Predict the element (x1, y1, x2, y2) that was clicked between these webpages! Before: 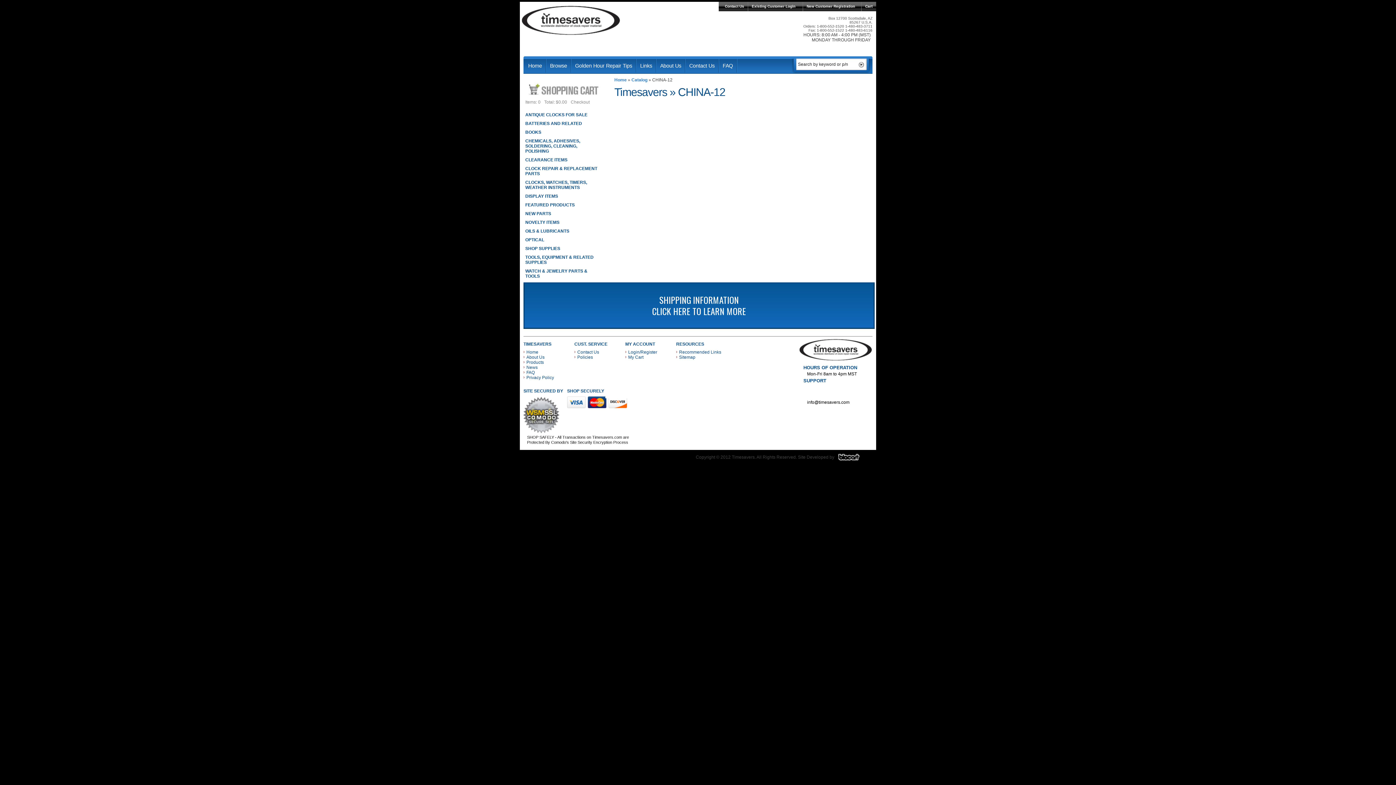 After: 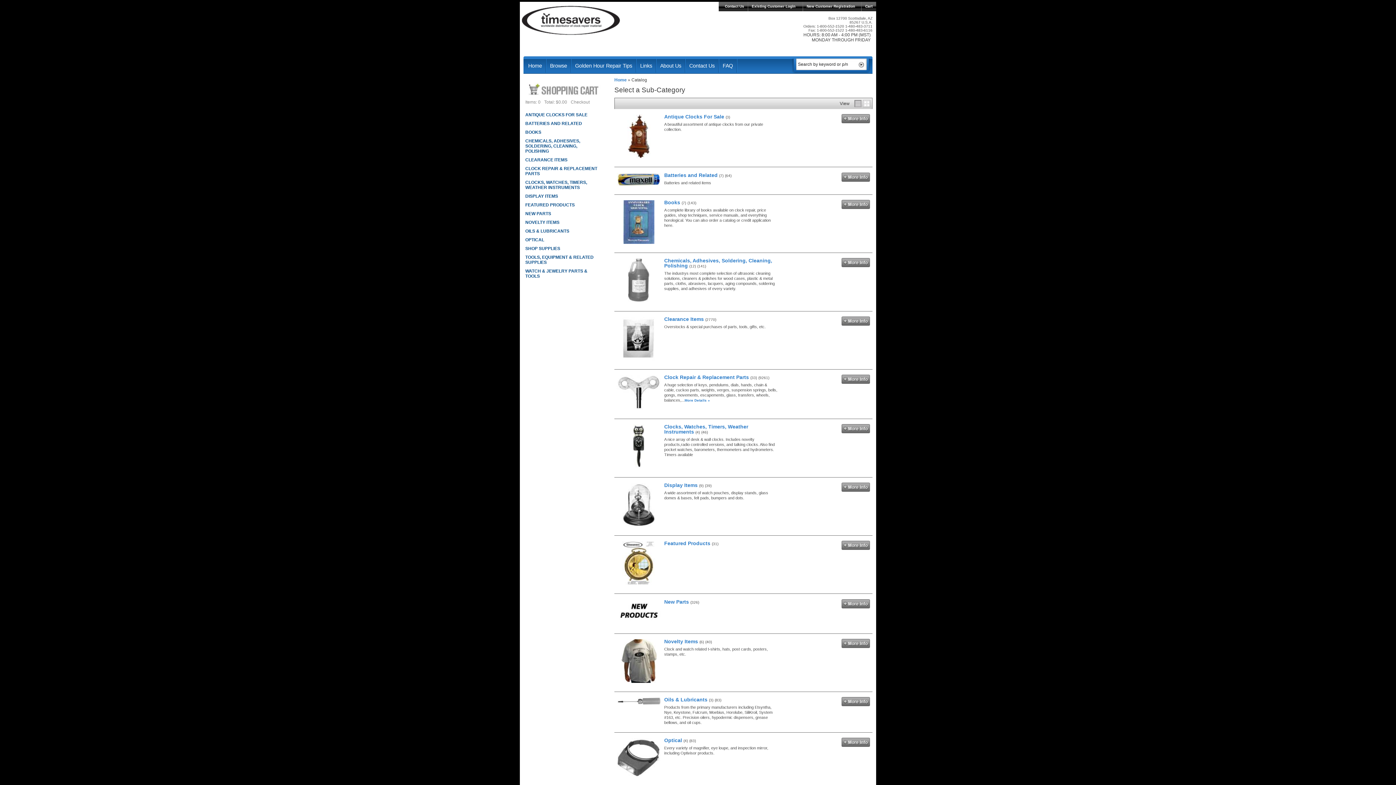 Action: bbox: (526, 360, 544, 365) label: Products